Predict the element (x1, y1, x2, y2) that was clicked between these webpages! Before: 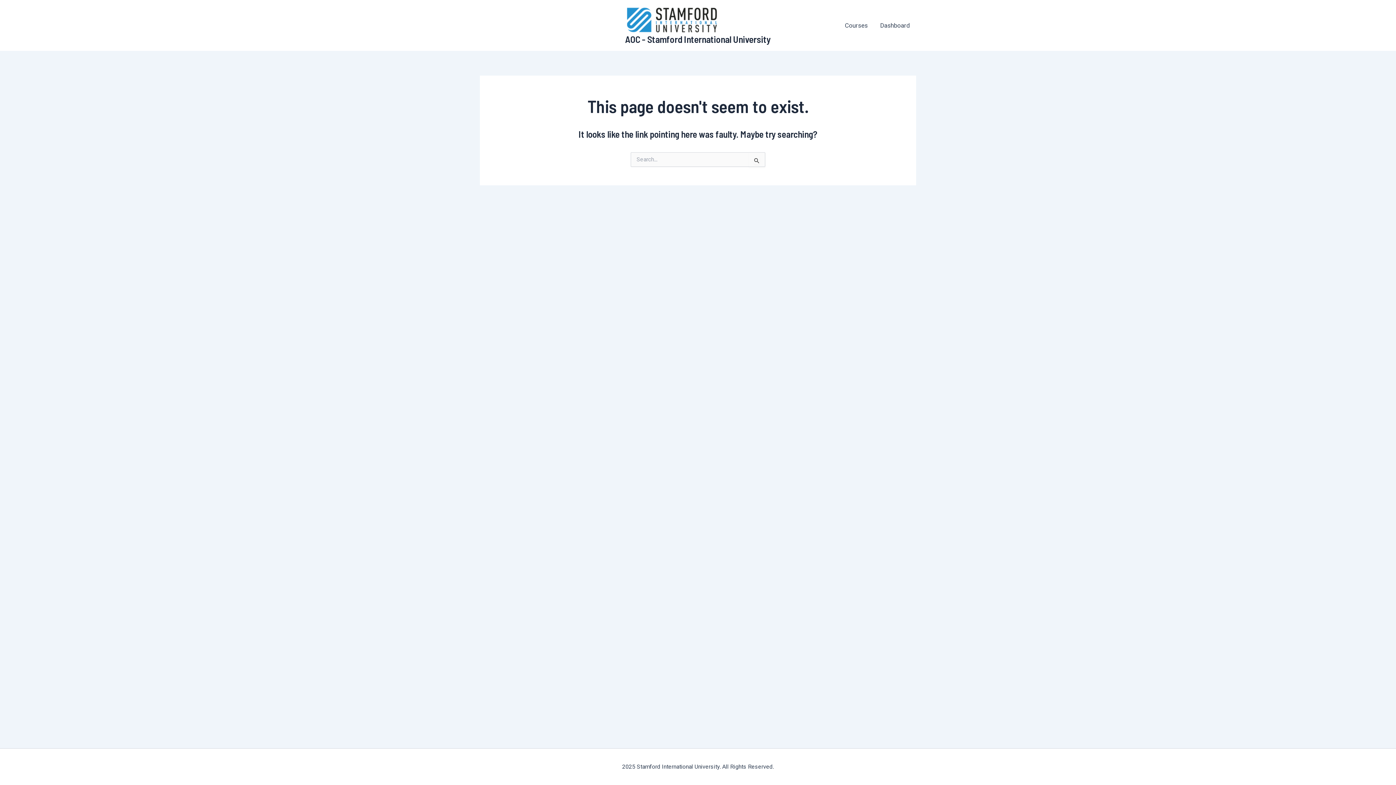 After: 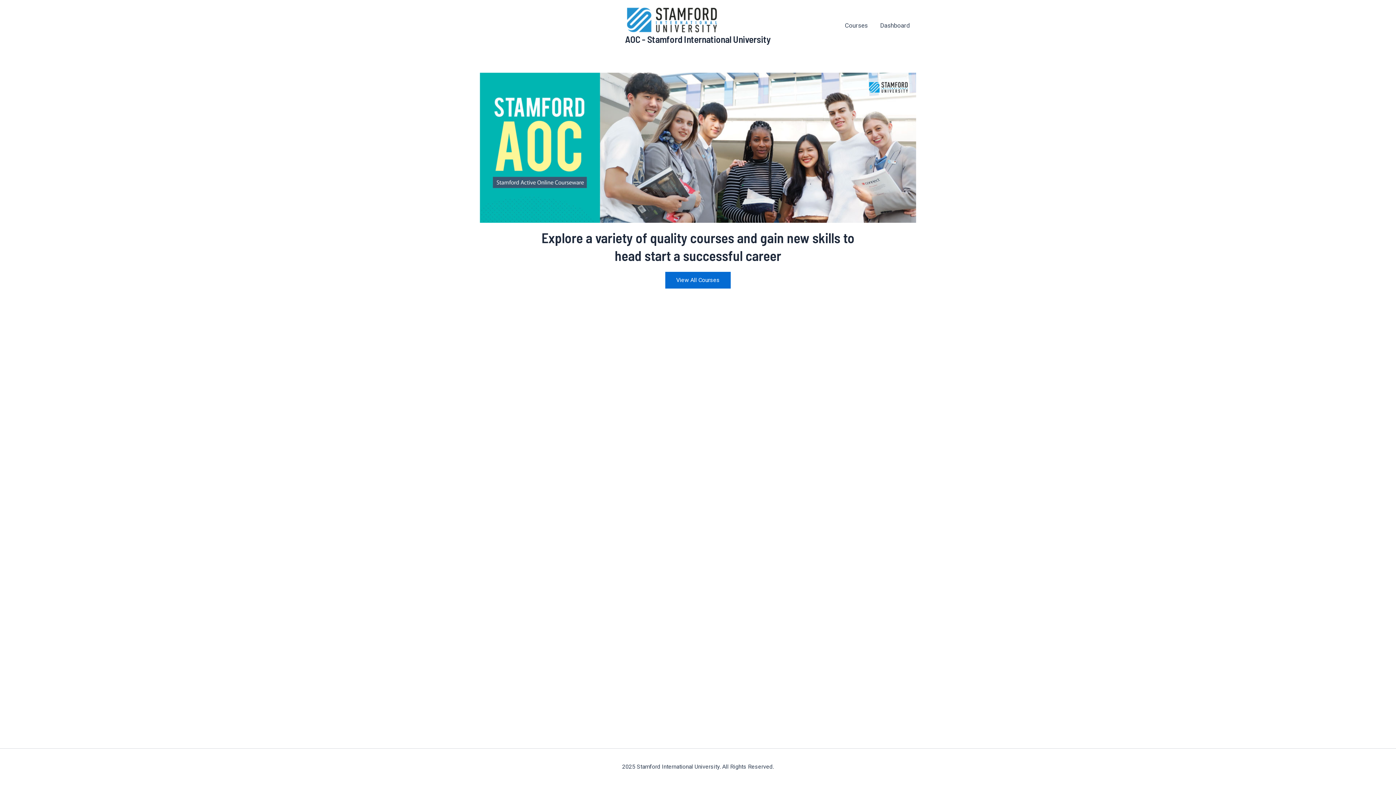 Action: bbox: (625, 15, 719, 22)